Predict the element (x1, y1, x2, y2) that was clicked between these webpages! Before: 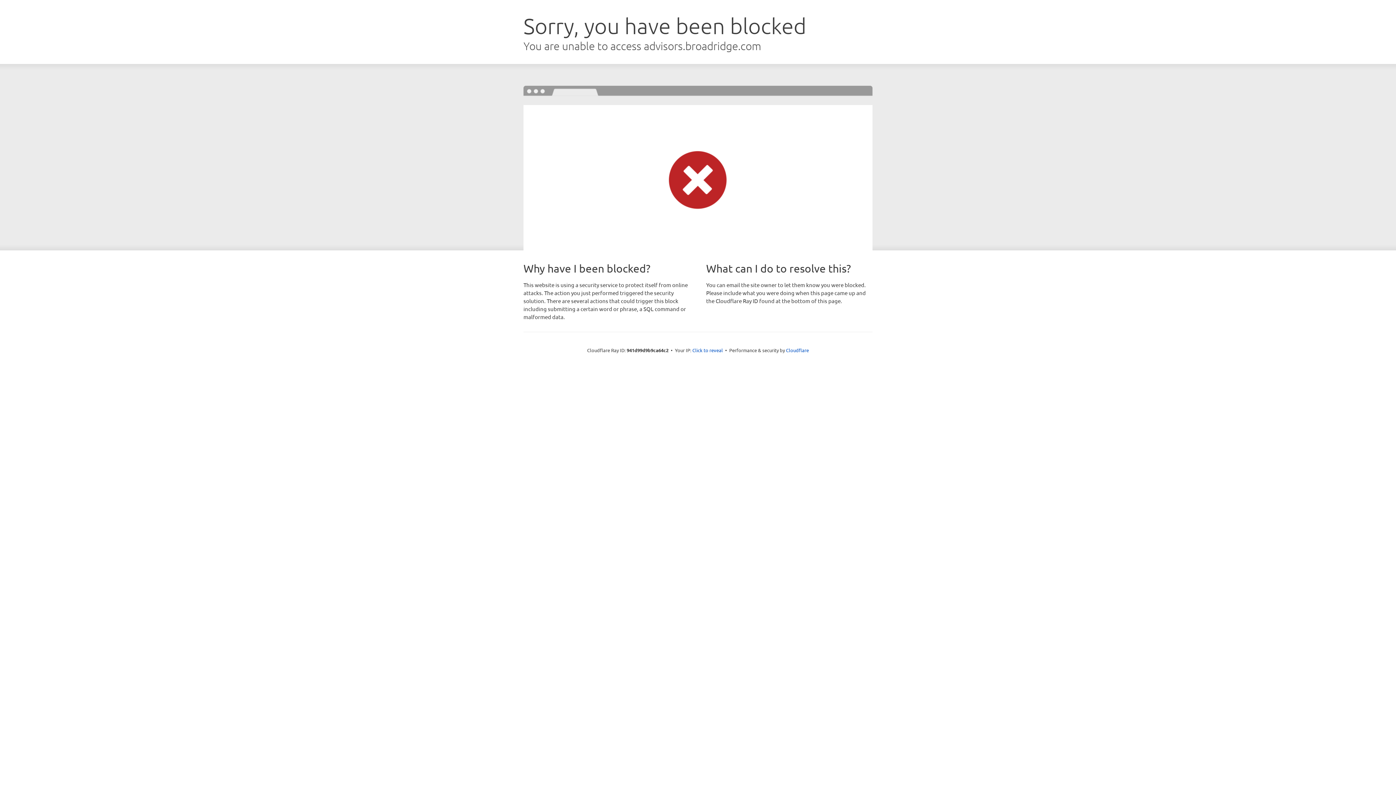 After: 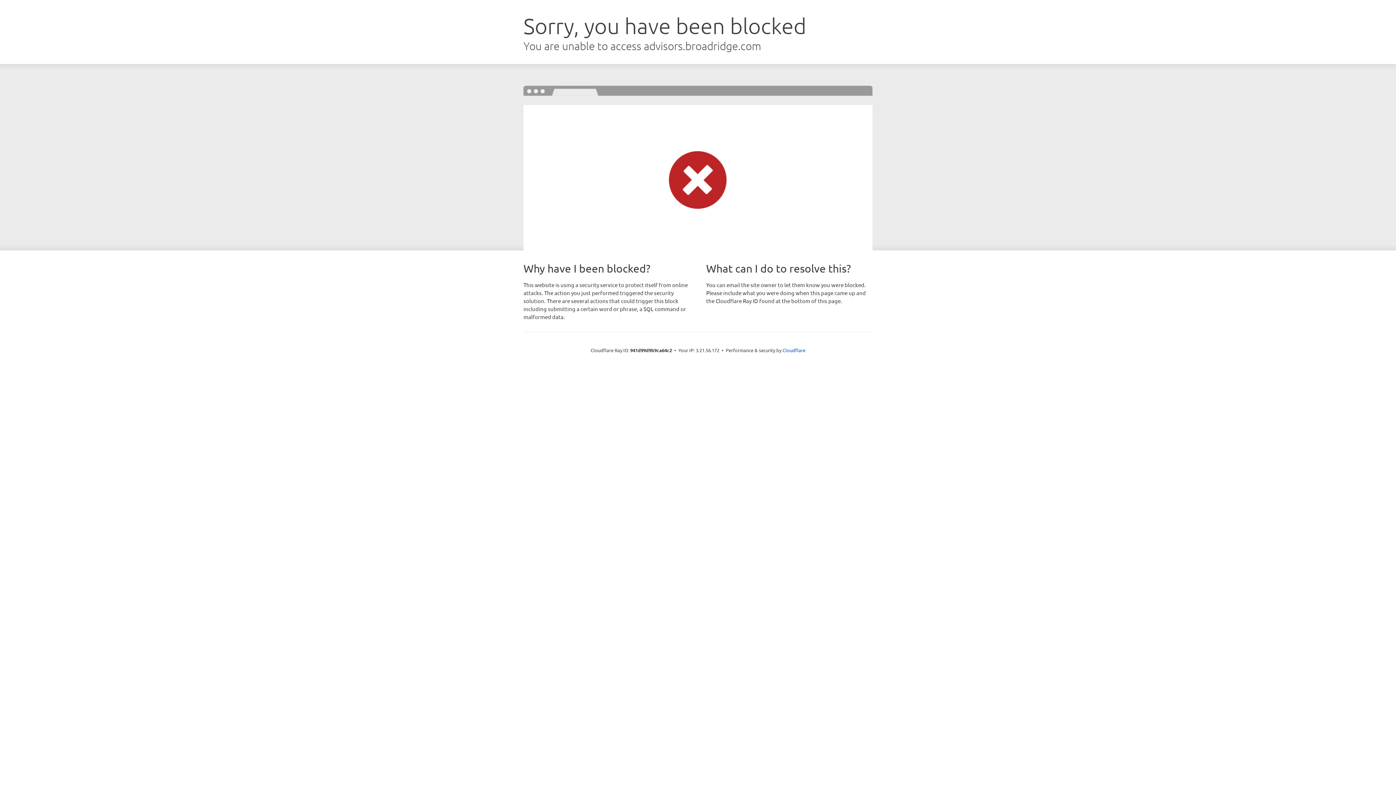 Action: label: Click to reveal bbox: (692, 346, 723, 353)